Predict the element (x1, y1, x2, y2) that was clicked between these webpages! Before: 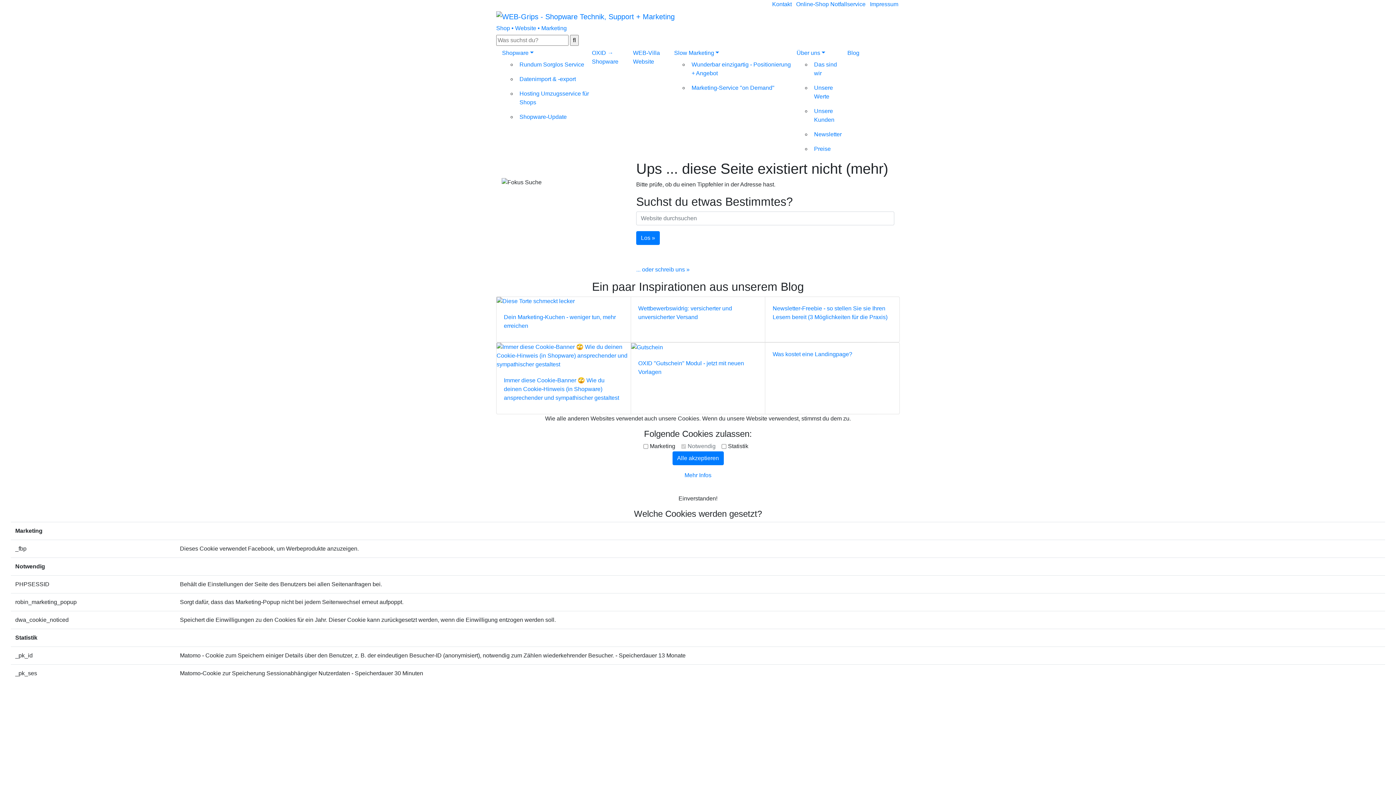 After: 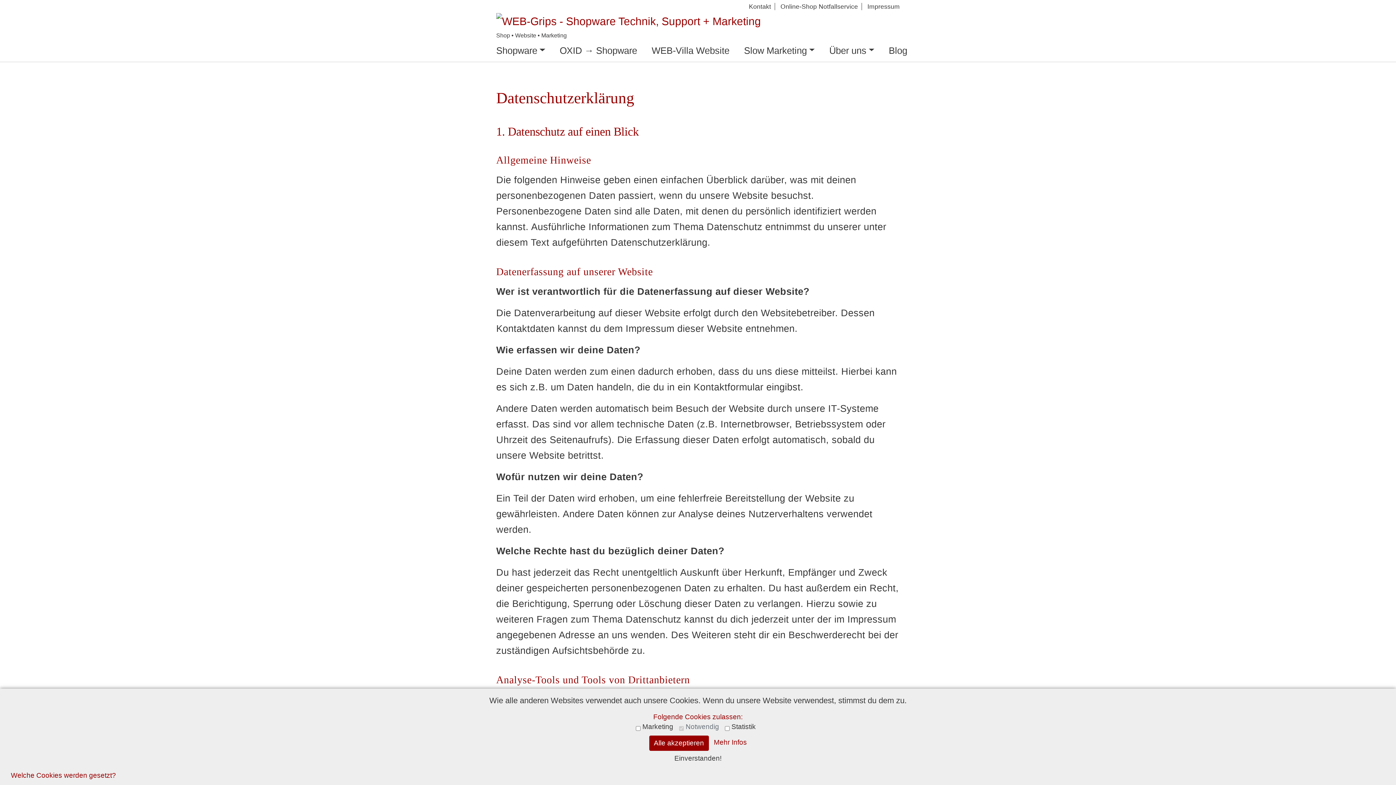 Action: bbox: (684, 472, 711, 478) label: Mehr Infos